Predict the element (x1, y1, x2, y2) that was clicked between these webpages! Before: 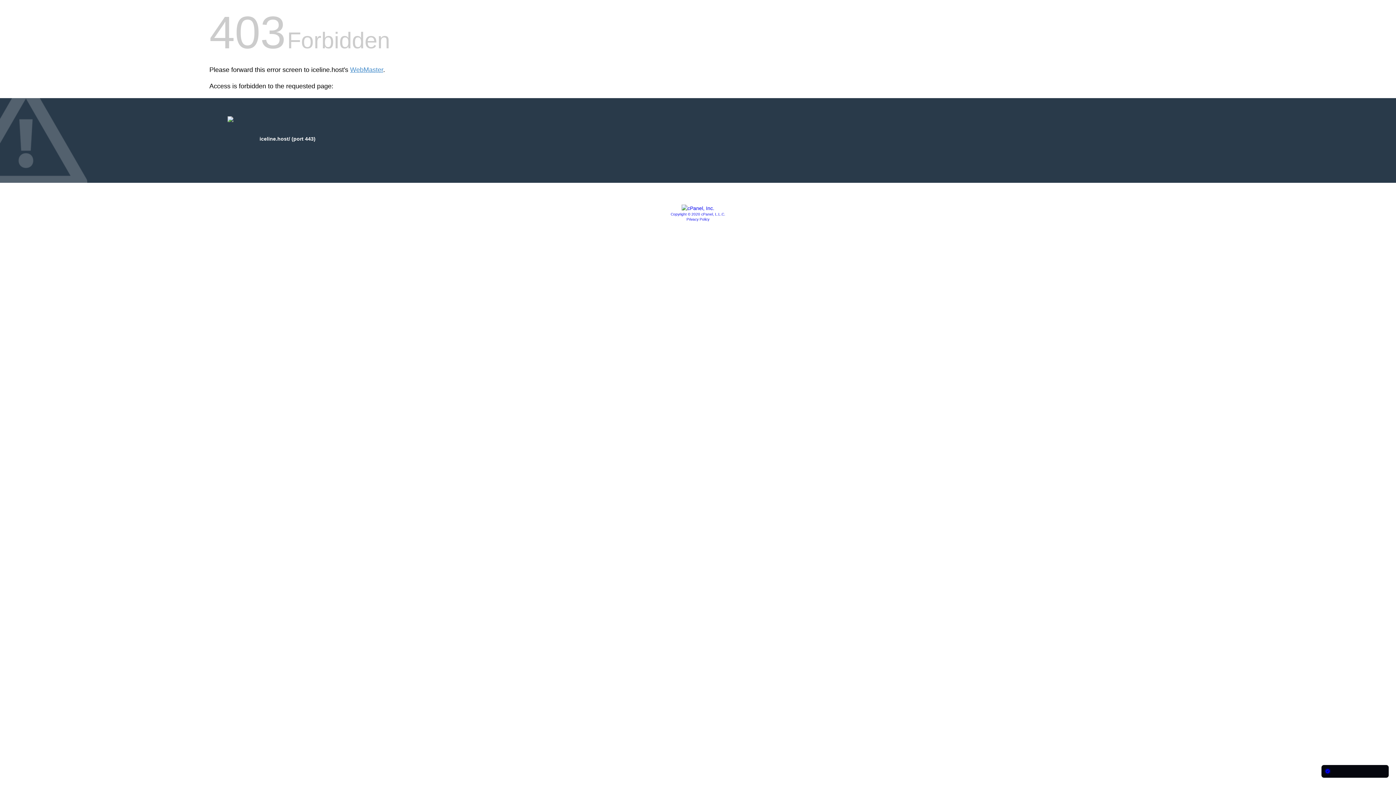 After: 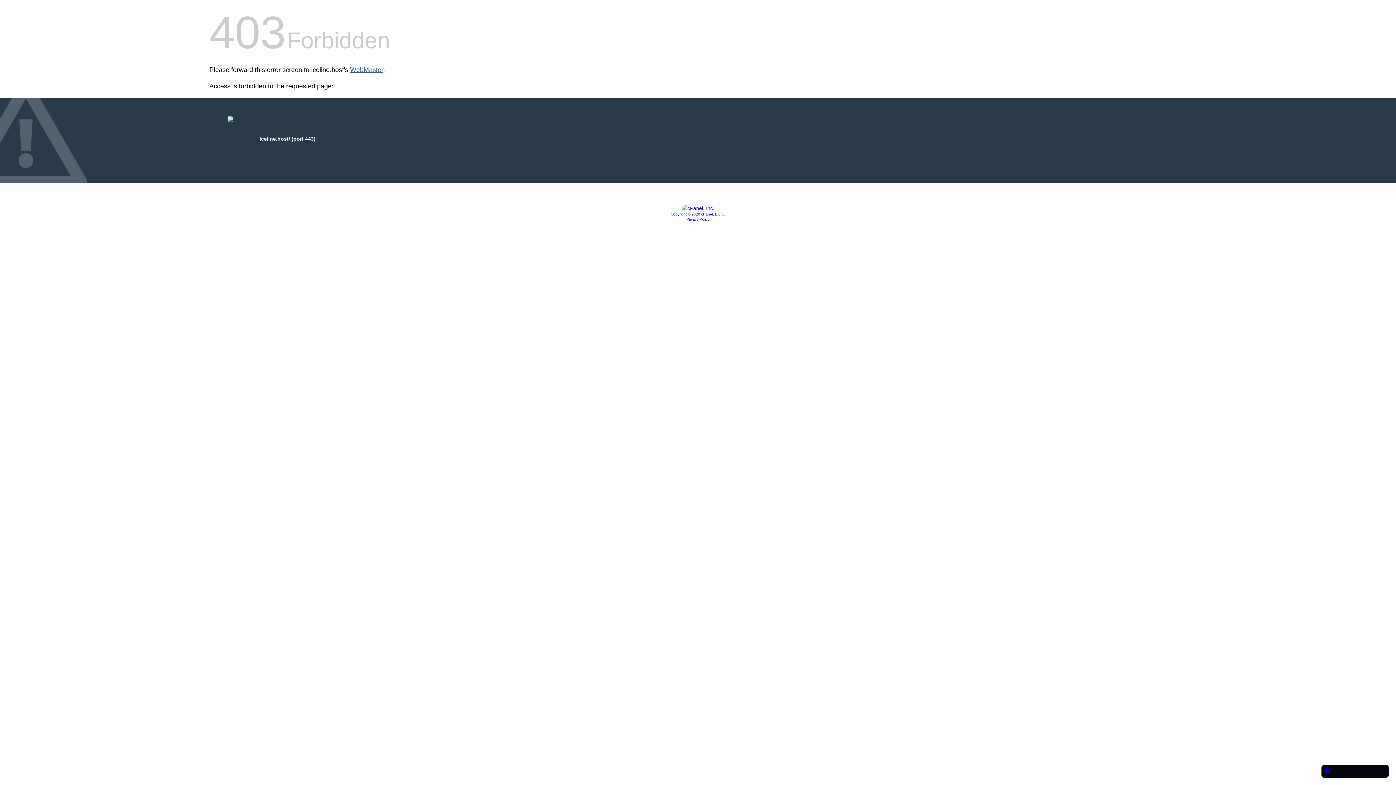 Action: label: WebMaster bbox: (350, 66, 383, 73)